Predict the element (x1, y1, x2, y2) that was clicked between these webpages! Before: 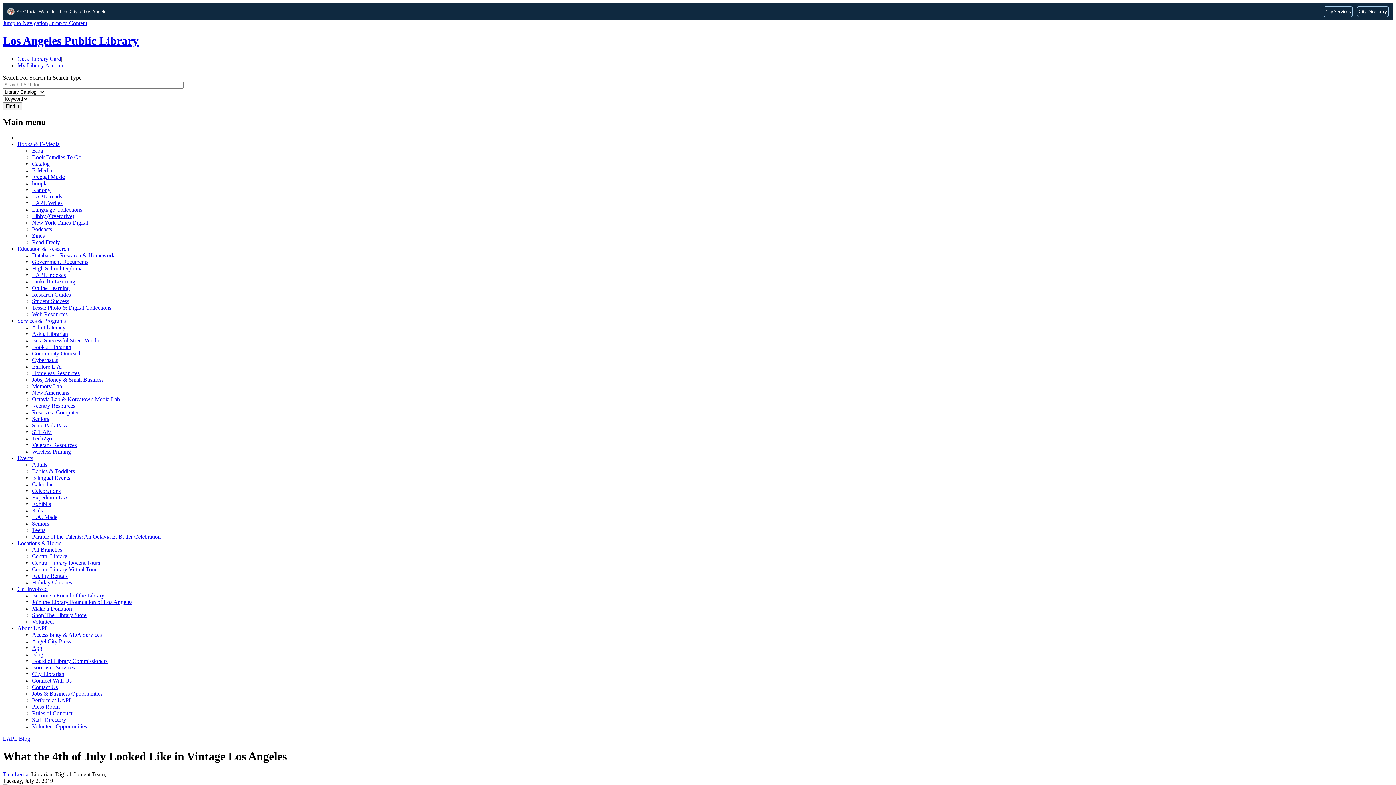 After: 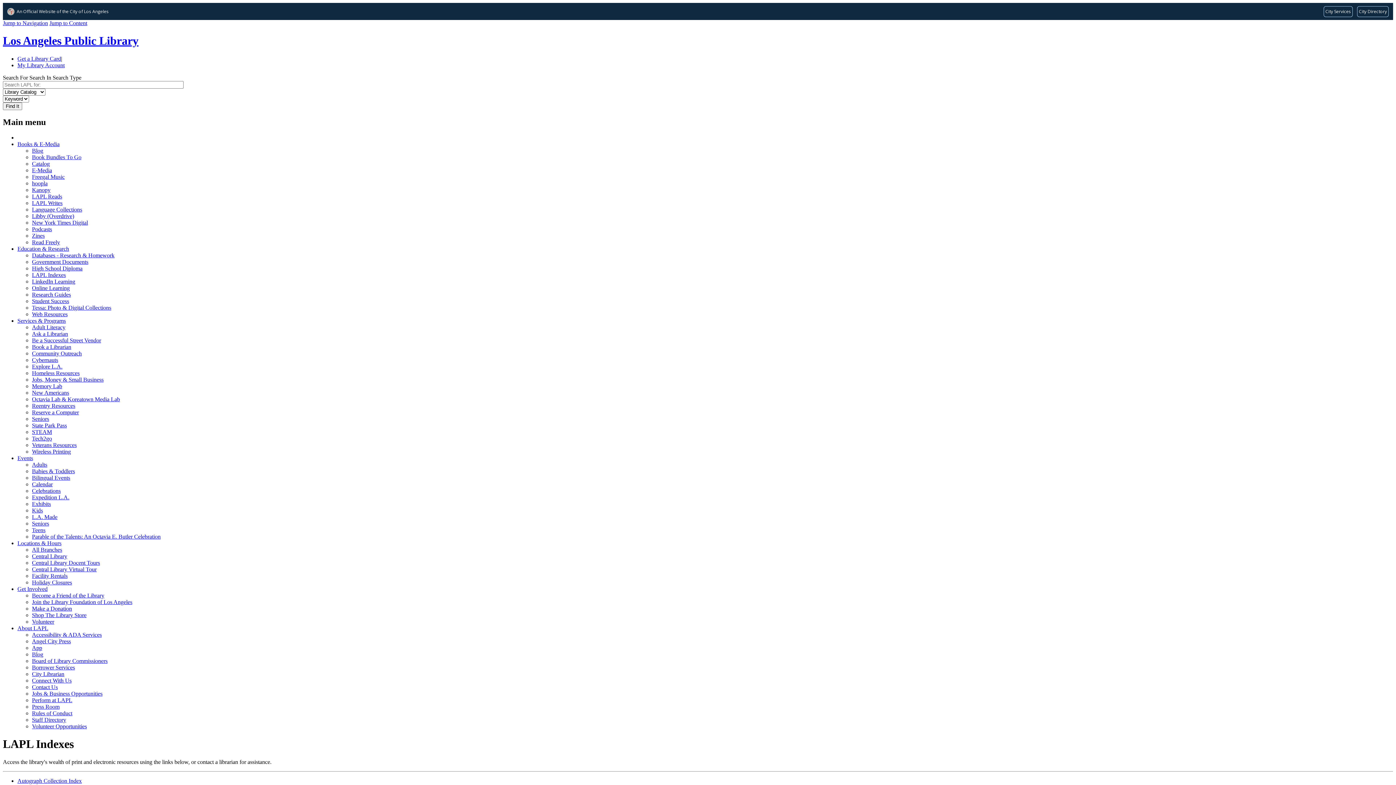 Action: bbox: (32, 271, 65, 278) label: LAPL Indexes